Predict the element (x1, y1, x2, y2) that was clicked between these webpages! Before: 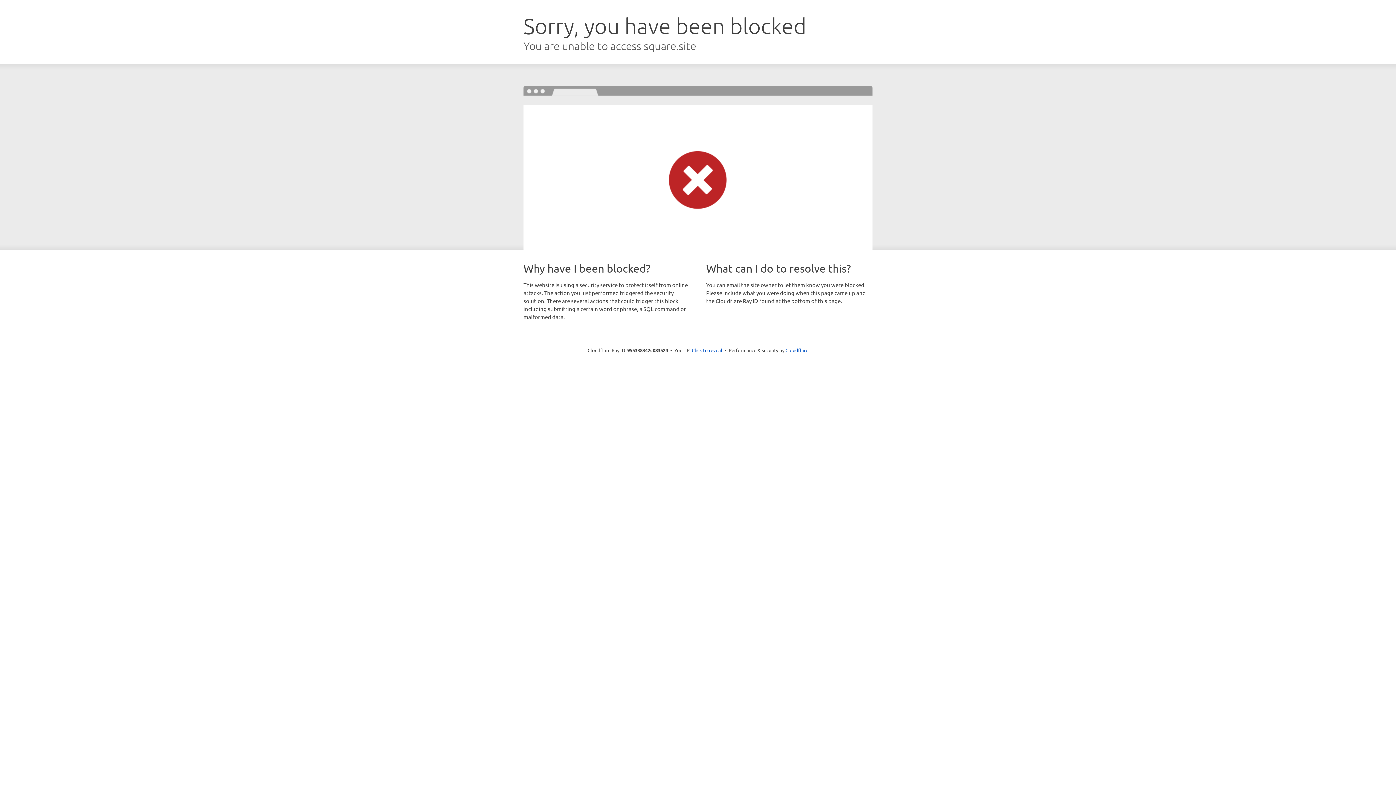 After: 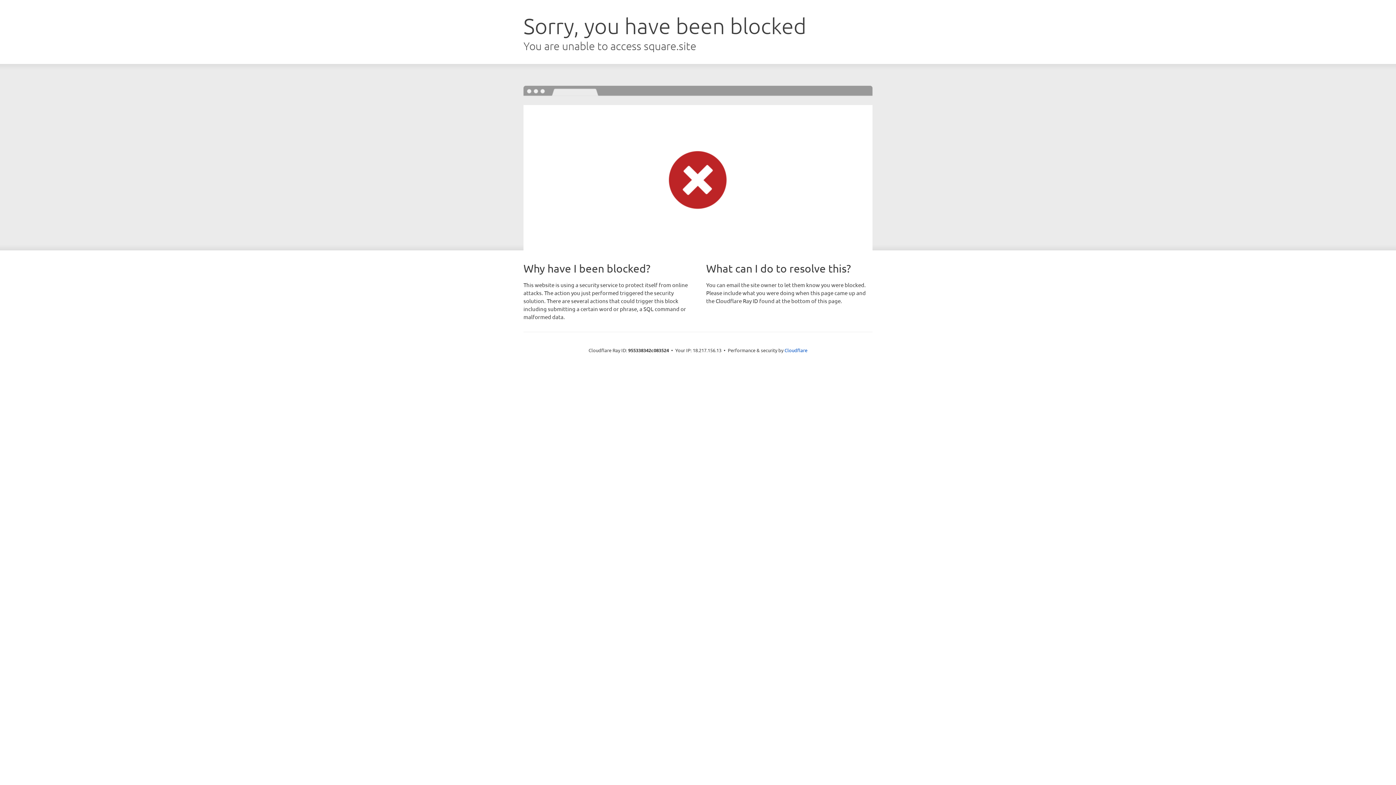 Action: bbox: (692, 346, 722, 353) label: Click to reveal